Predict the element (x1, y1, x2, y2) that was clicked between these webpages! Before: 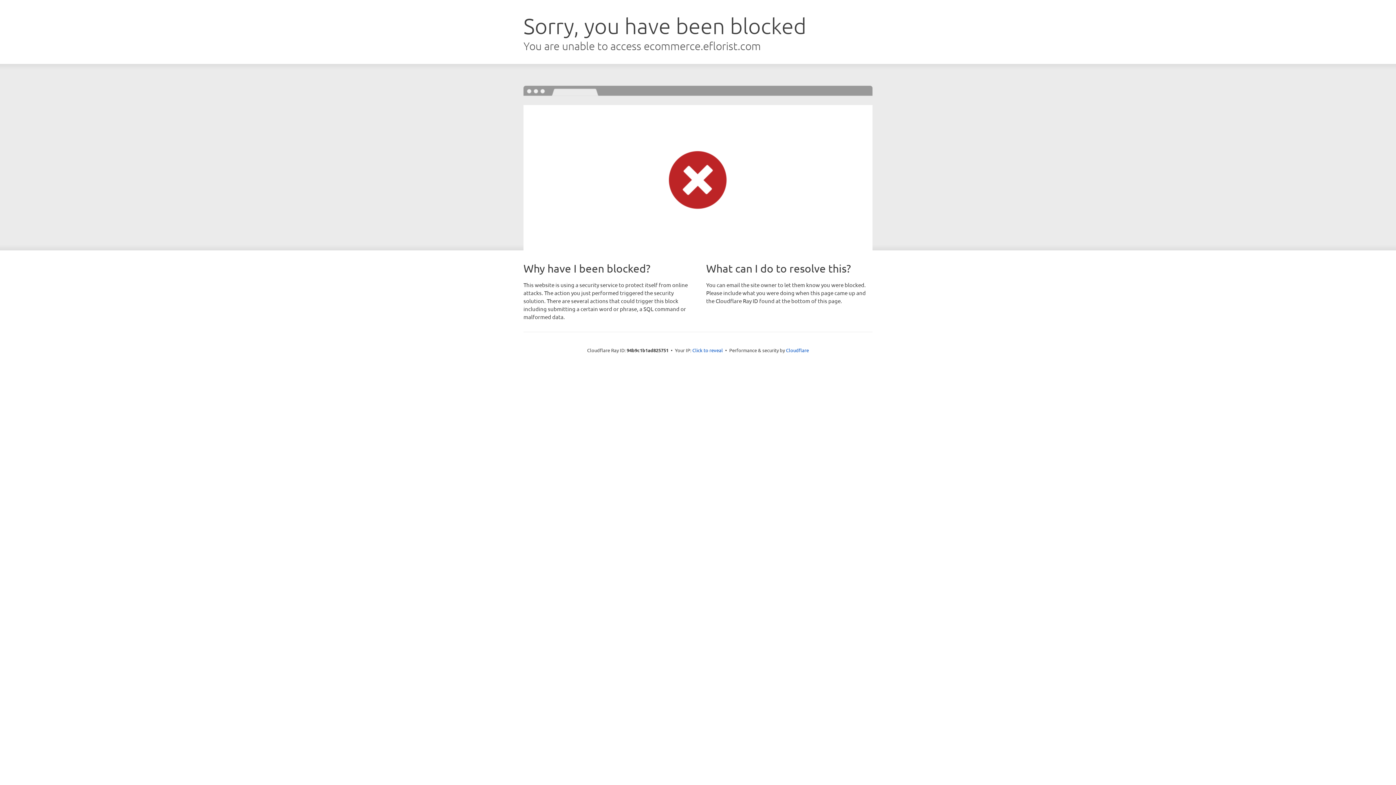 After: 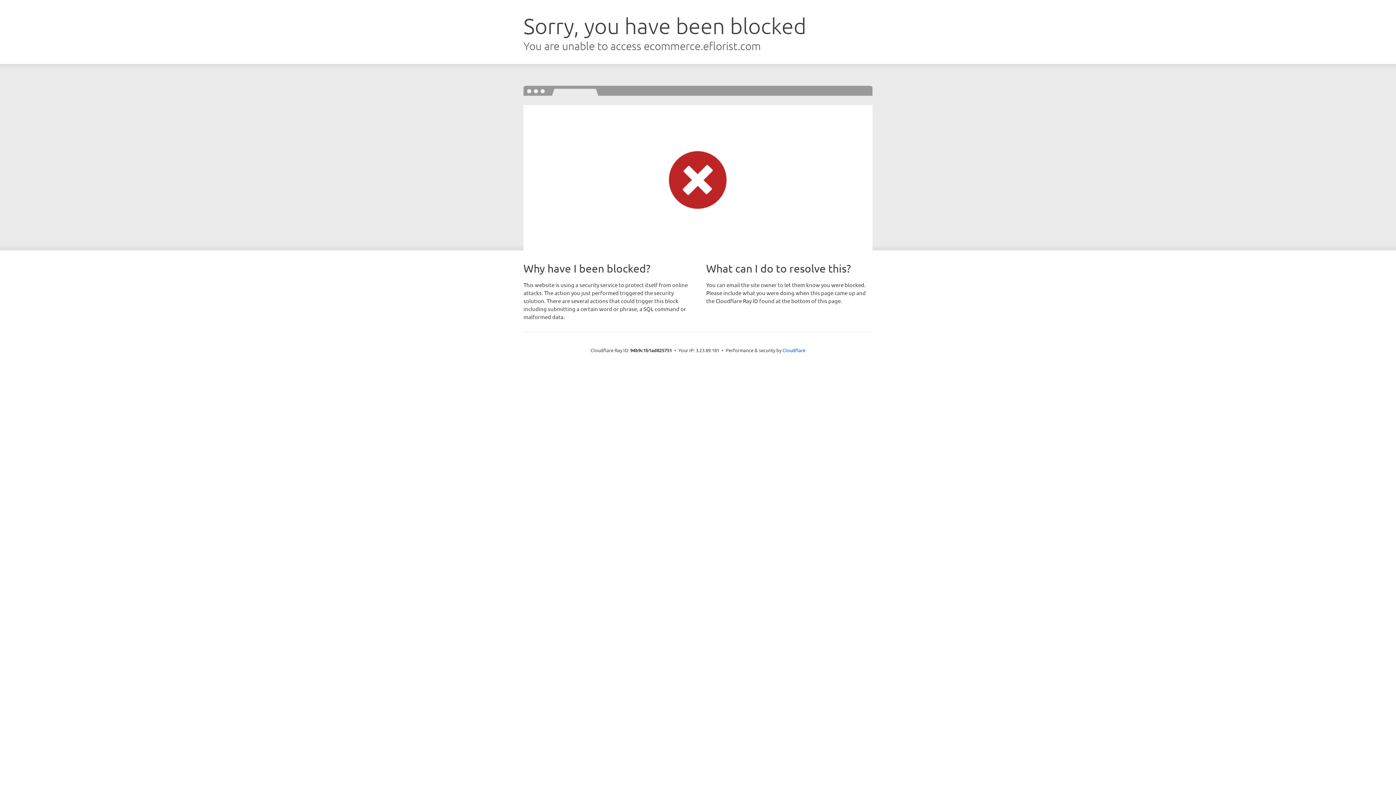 Action: label: Click to reveal bbox: (692, 346, 723, 353)